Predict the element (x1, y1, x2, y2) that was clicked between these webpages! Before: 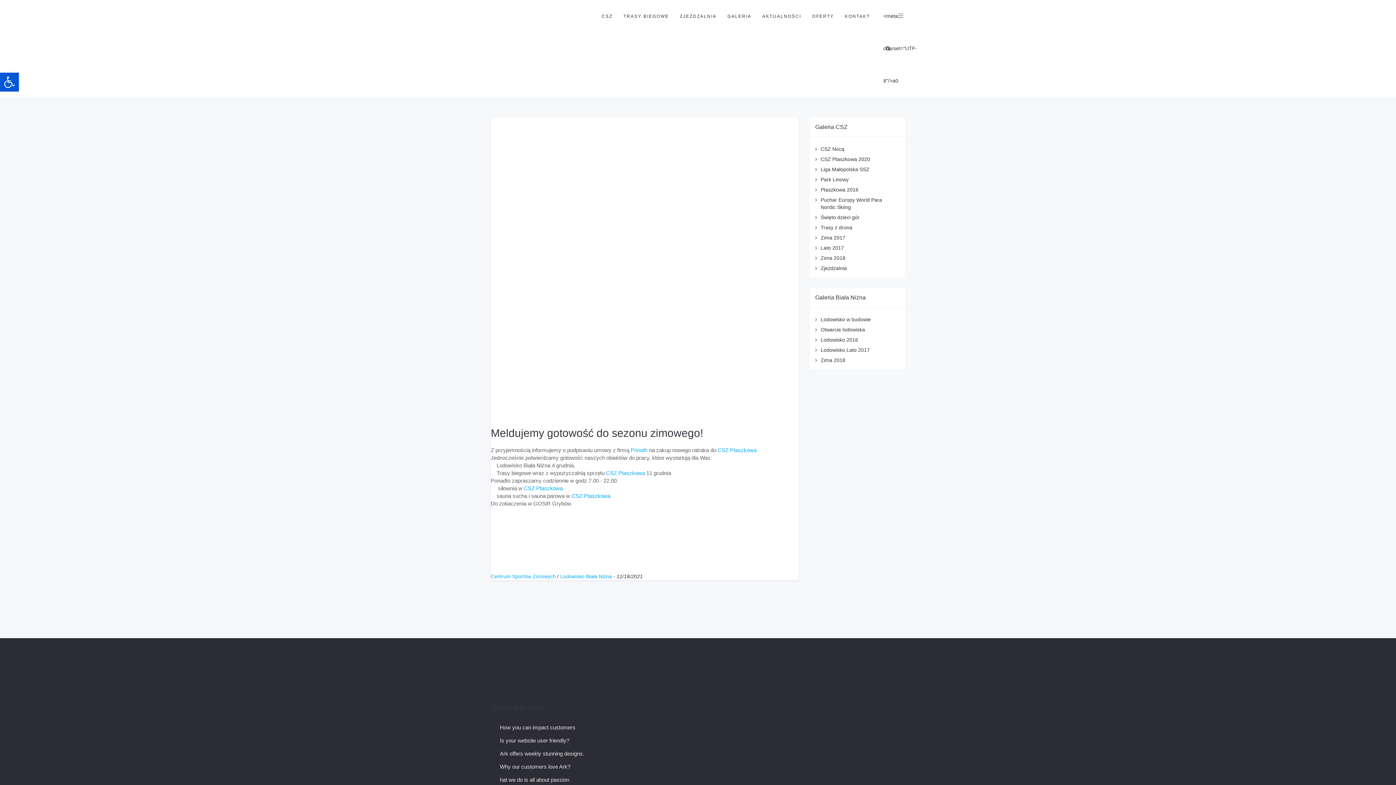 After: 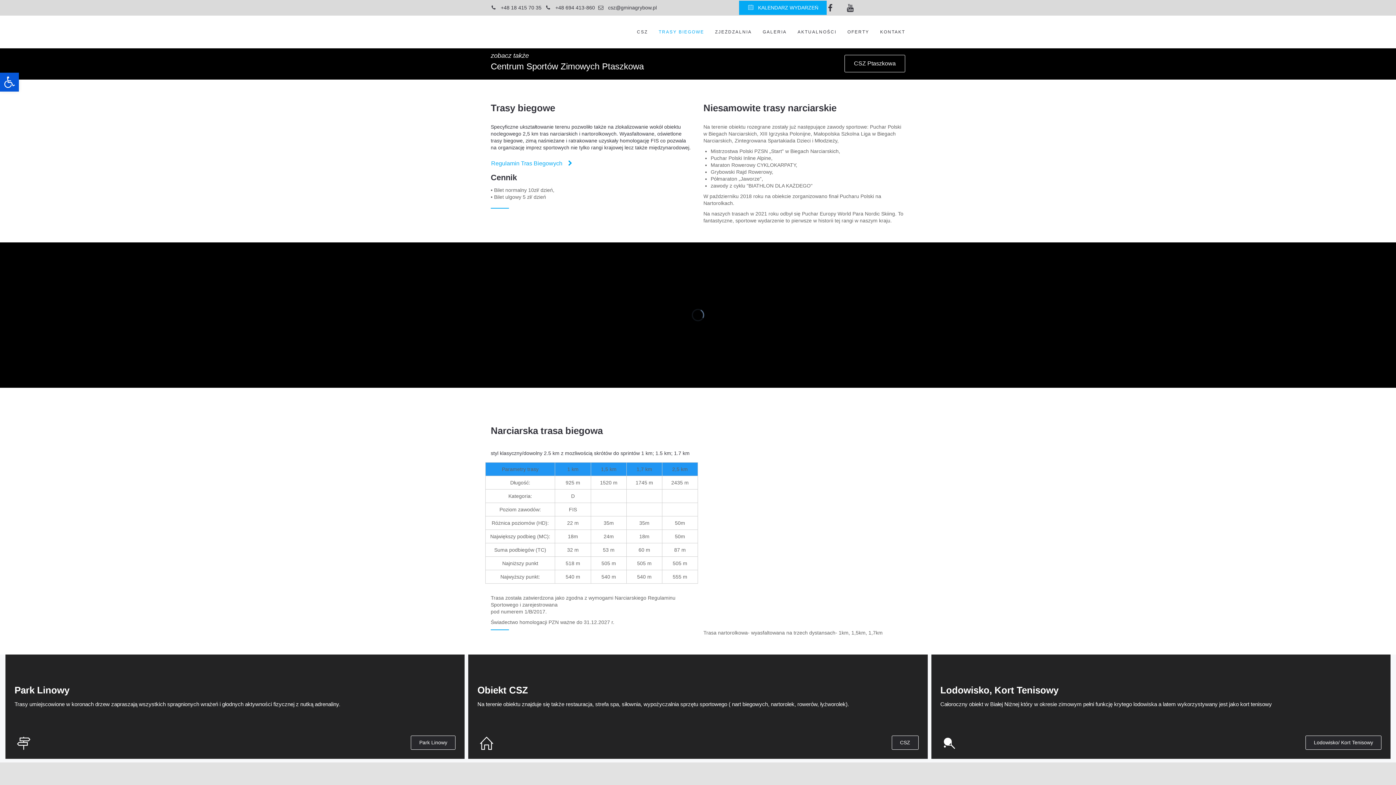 Action: label: TRASY BIEGOWE bbox: (618, 0, 674, 32)